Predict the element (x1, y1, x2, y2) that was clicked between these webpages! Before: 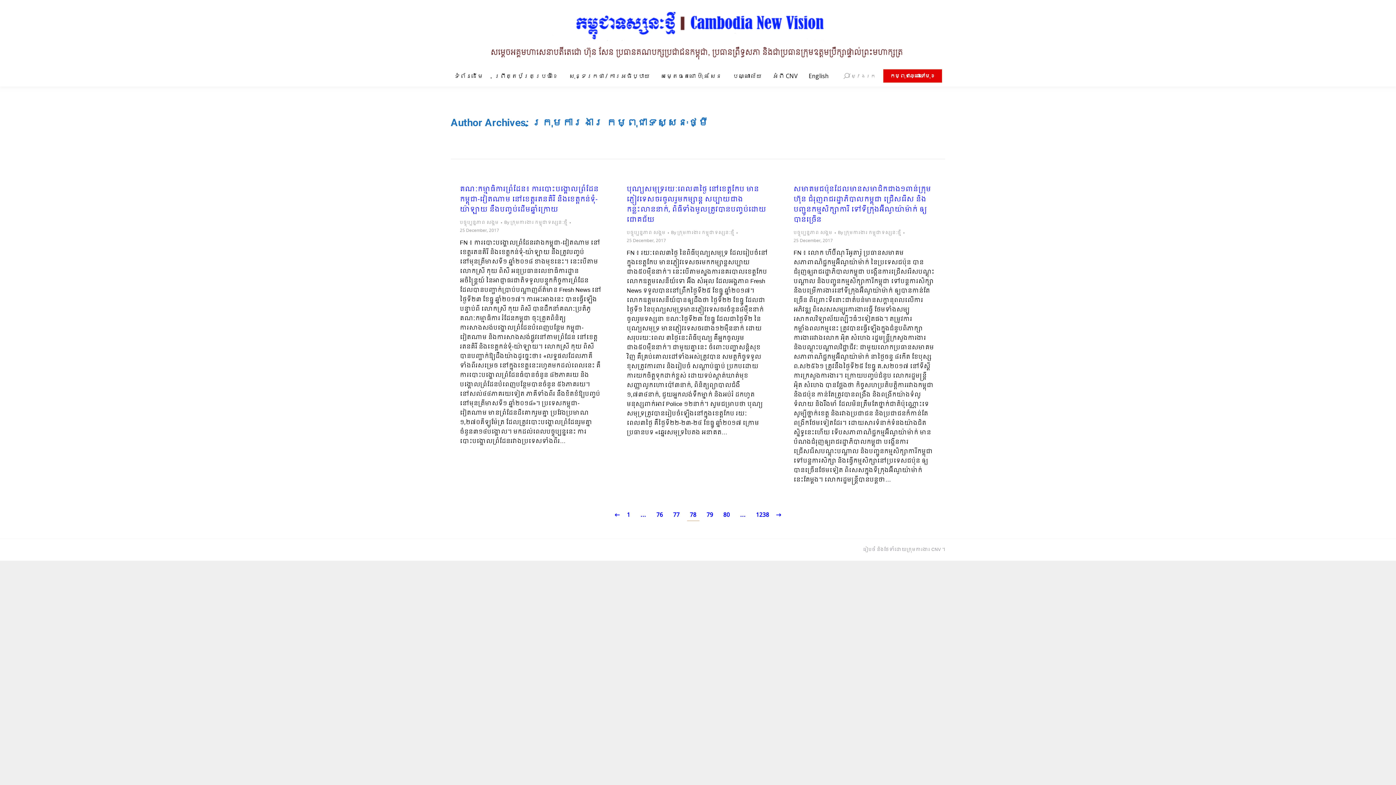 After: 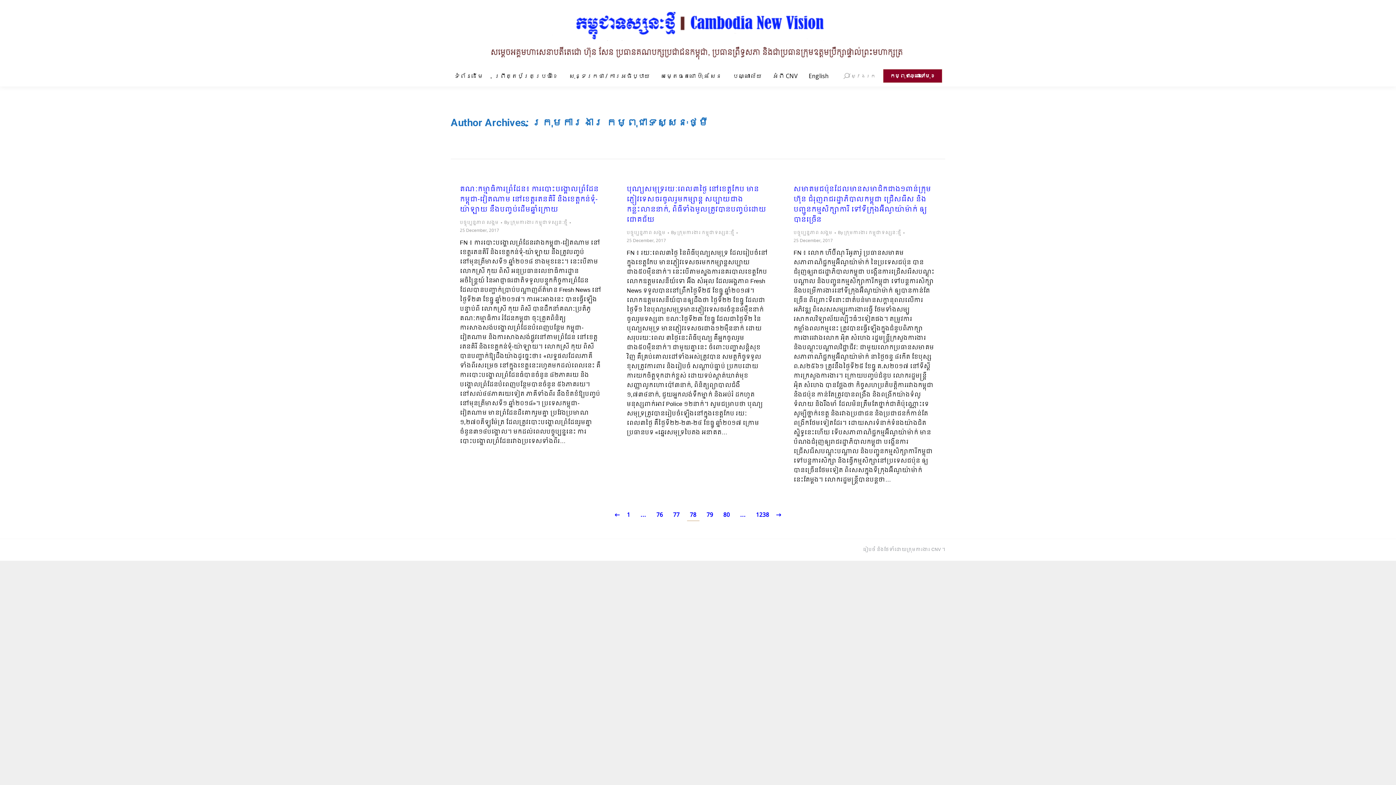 Action: label: កម្ពុជាឆ្ពោះទៅមុខ bbox: (883, 69, 942, 82)